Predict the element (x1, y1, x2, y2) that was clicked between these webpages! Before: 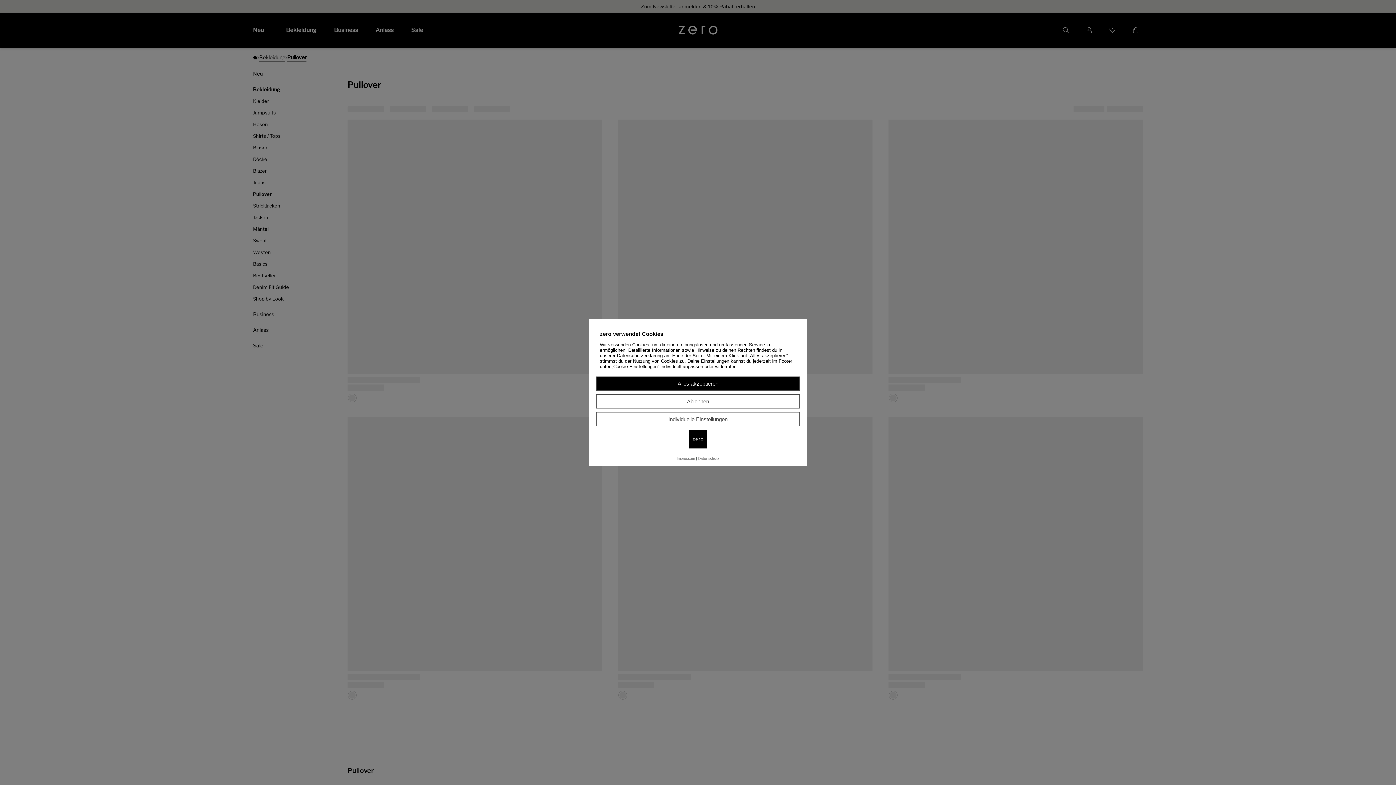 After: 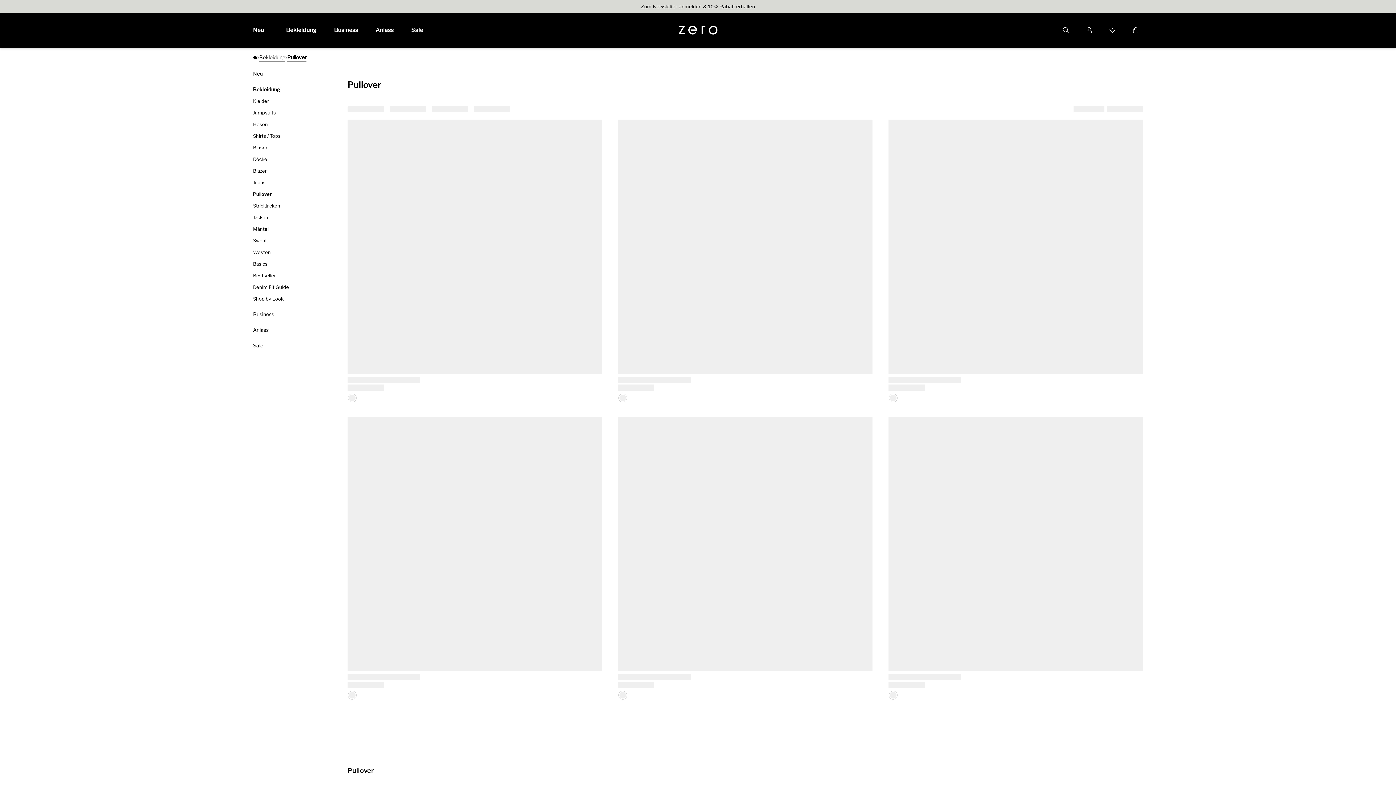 Action: label: Alles akzeptieren bbox: (596, 376, 800, 390)